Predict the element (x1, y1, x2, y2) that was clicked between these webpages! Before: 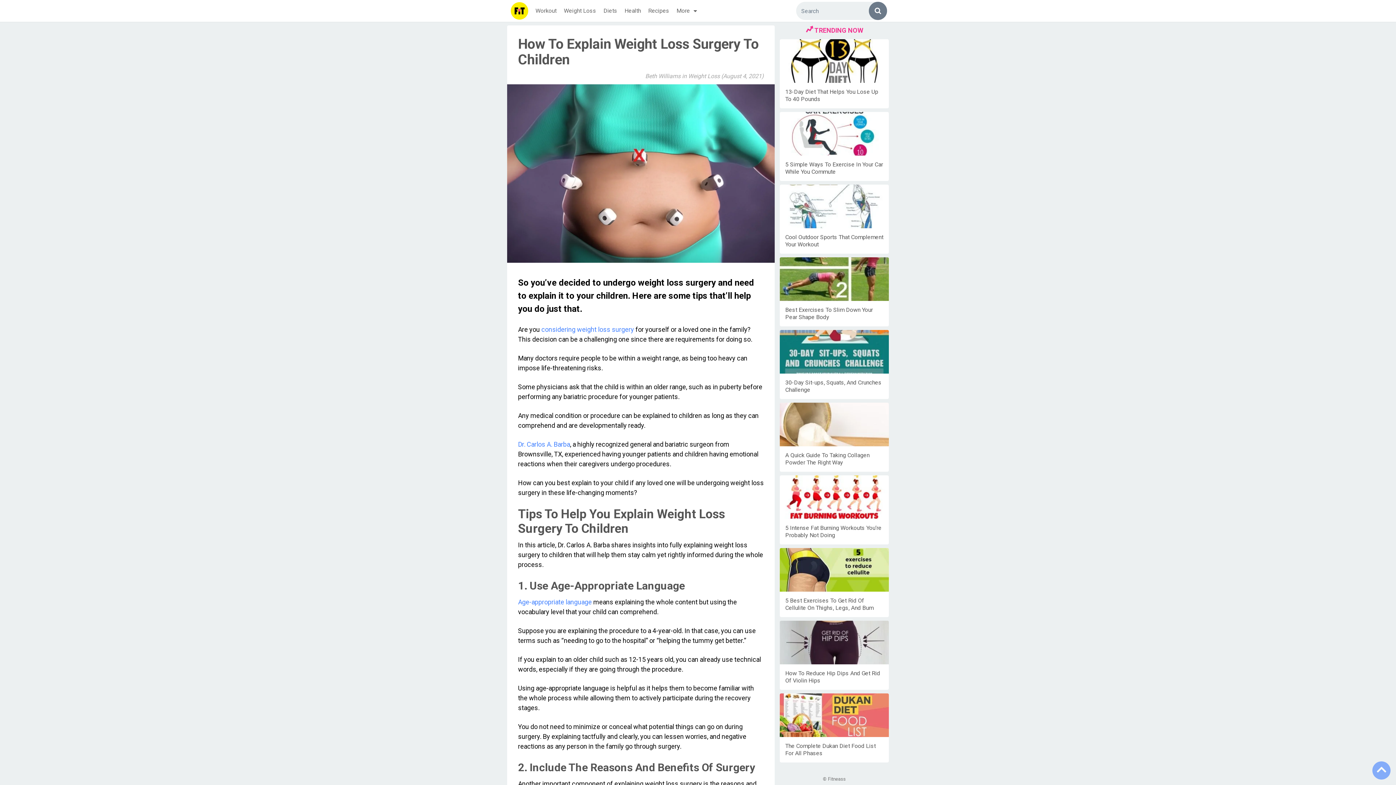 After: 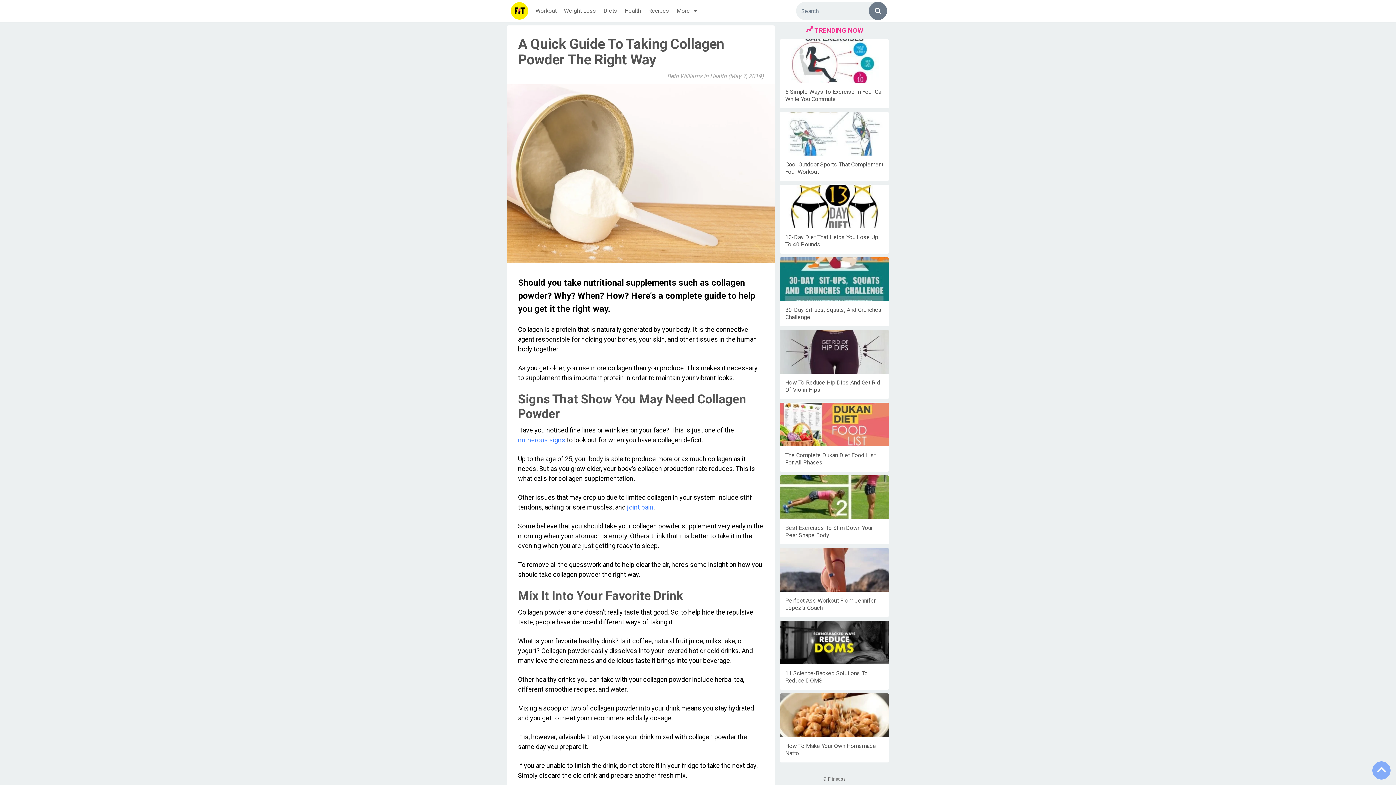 Action: bbox: (780, 402, 889, 446)